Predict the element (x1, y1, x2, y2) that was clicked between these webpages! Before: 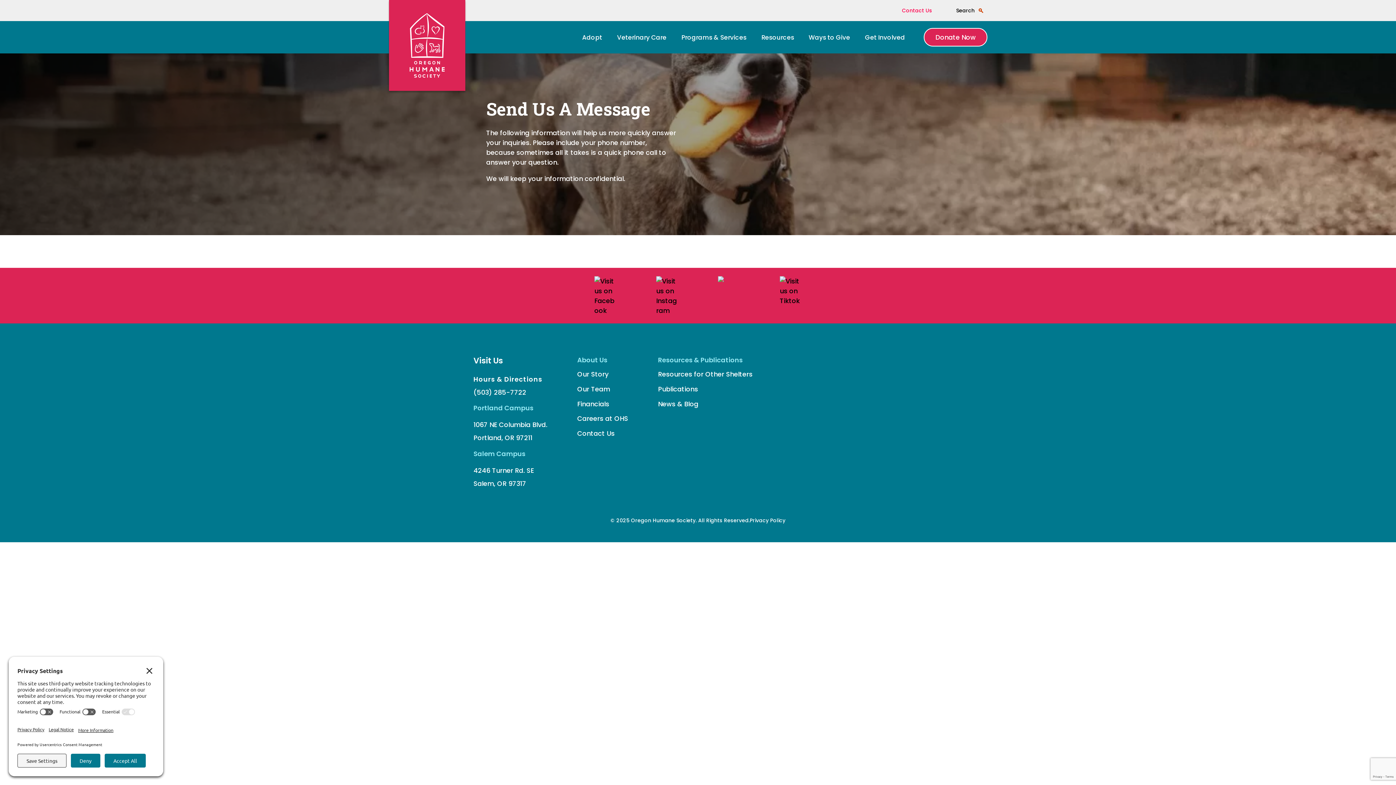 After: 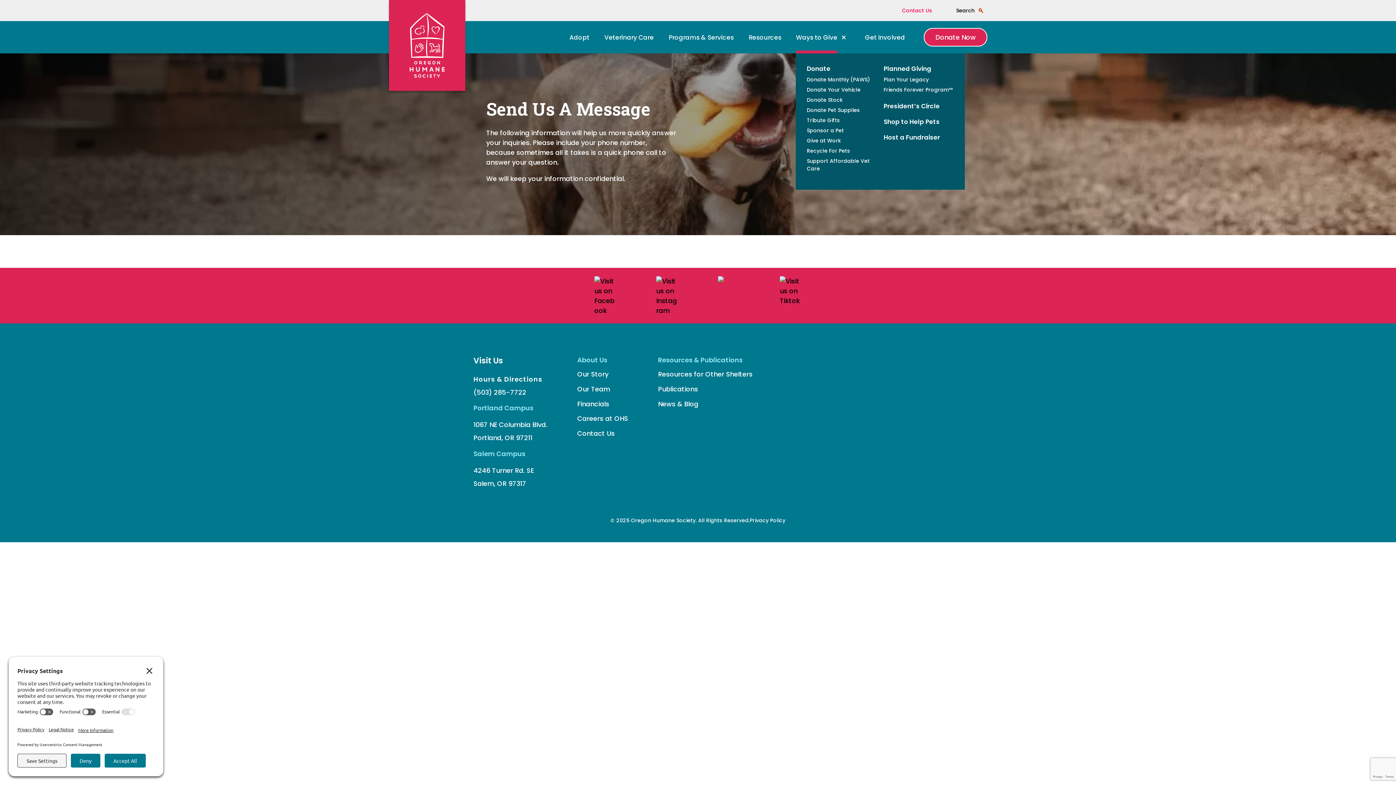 Action: label: Open submenu bbox: (850, 37, 850, 37)